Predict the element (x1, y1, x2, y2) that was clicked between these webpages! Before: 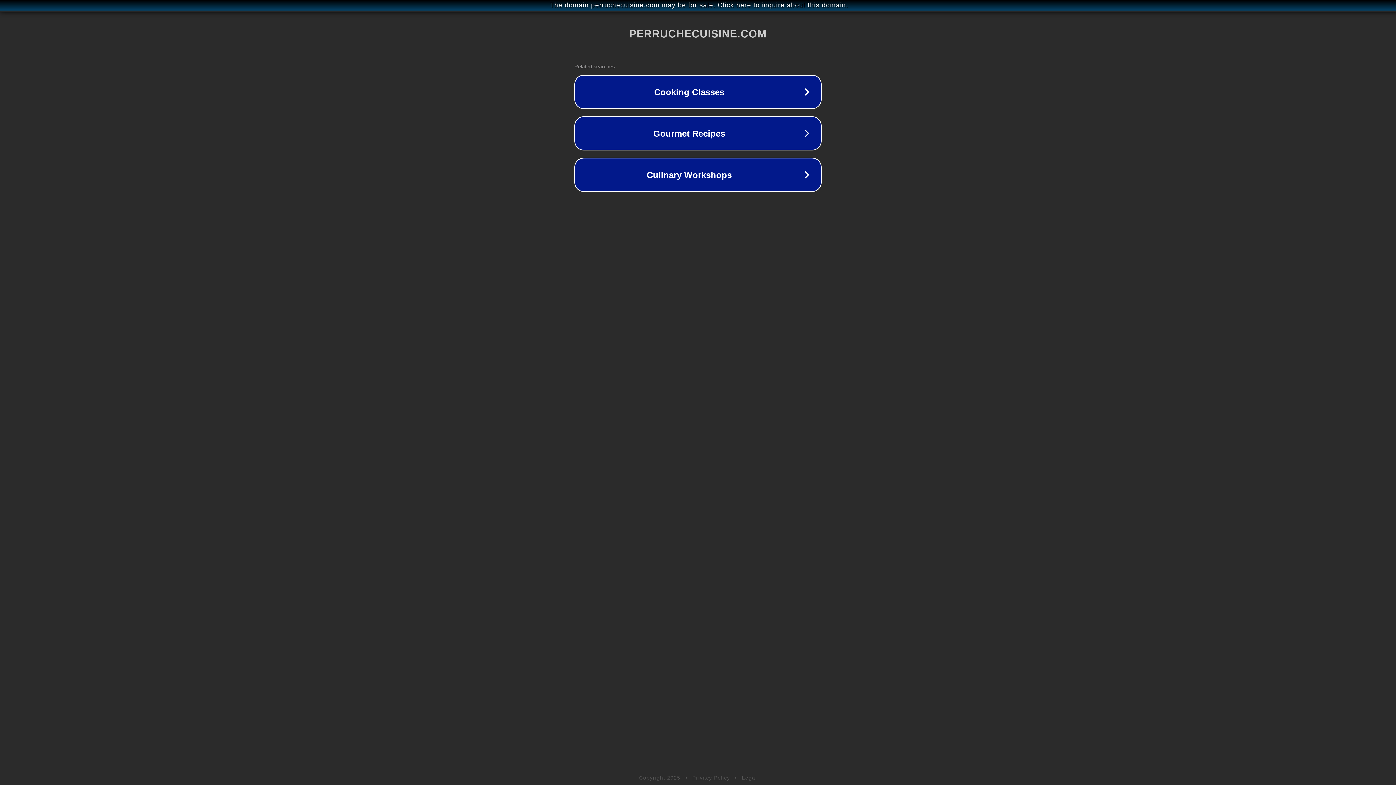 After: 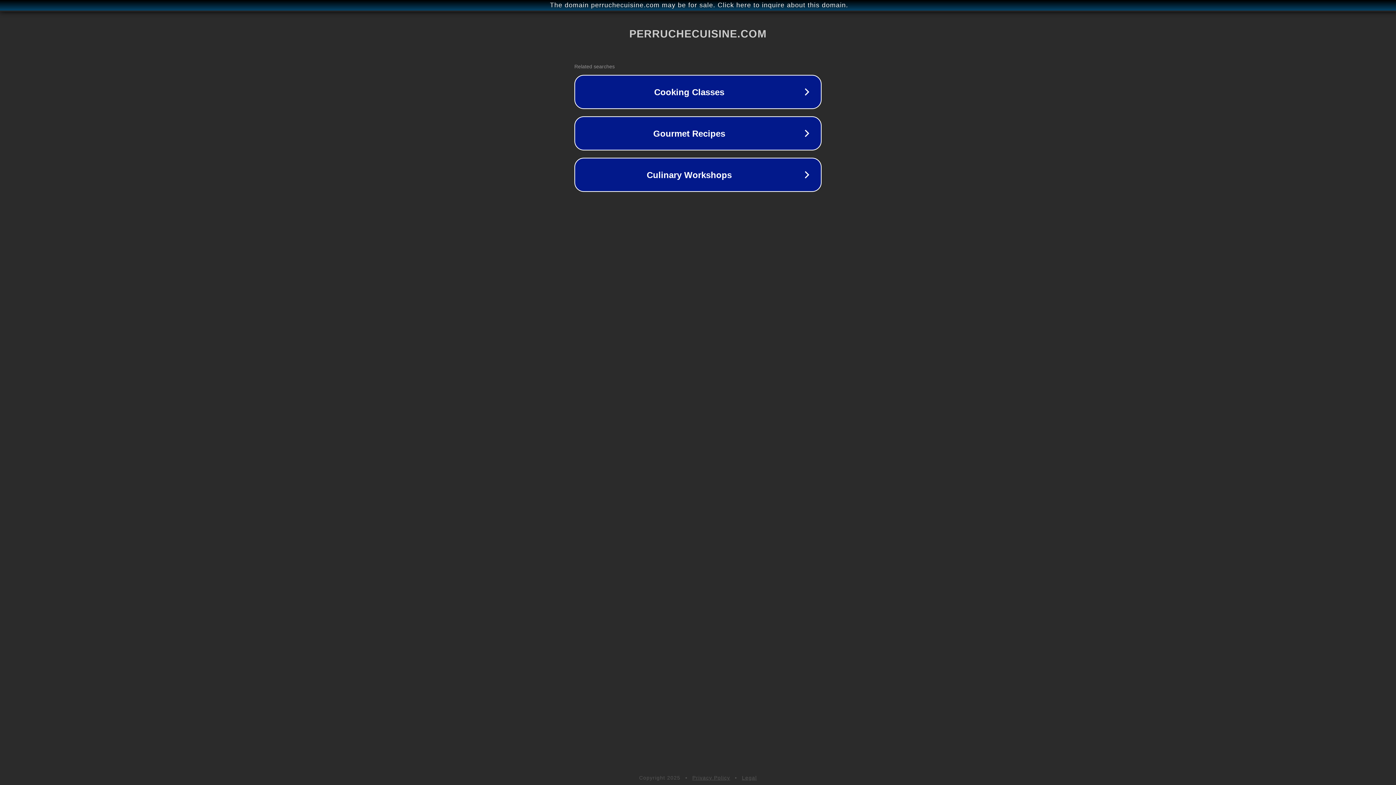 Action: label: Privacy Policy bbox: (692, 775, 730, 781)